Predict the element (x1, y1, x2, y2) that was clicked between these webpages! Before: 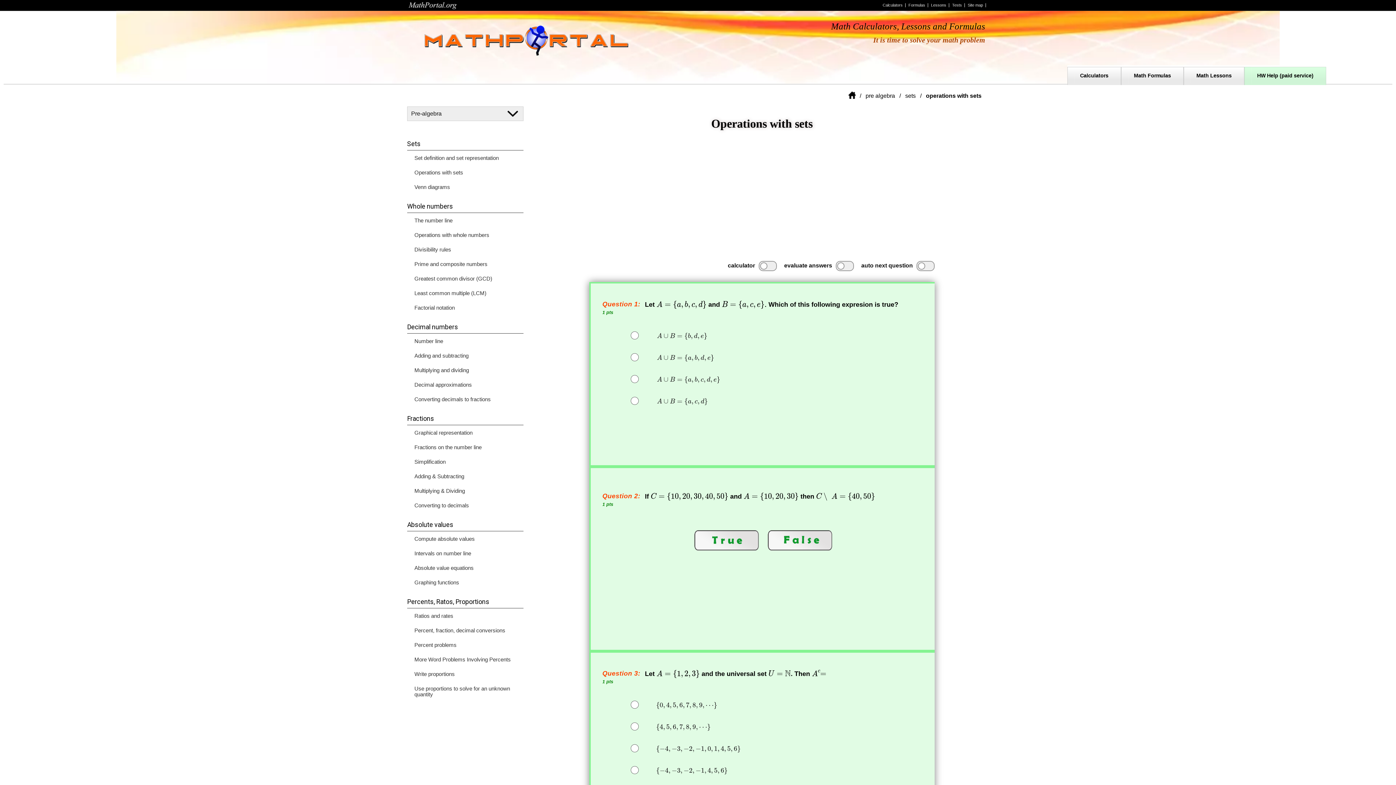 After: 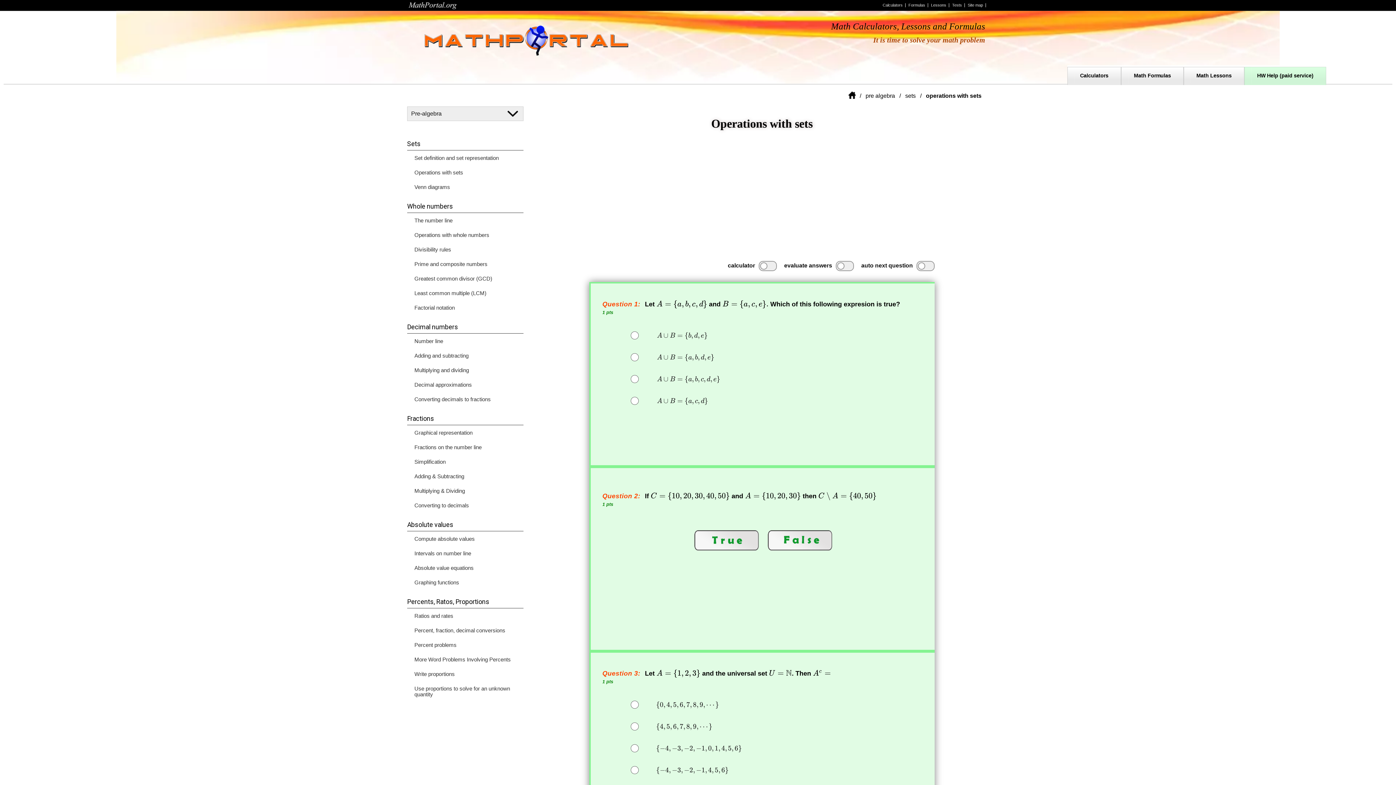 Action: bbox: (407, 165, 523, 180) label: Operations with sets